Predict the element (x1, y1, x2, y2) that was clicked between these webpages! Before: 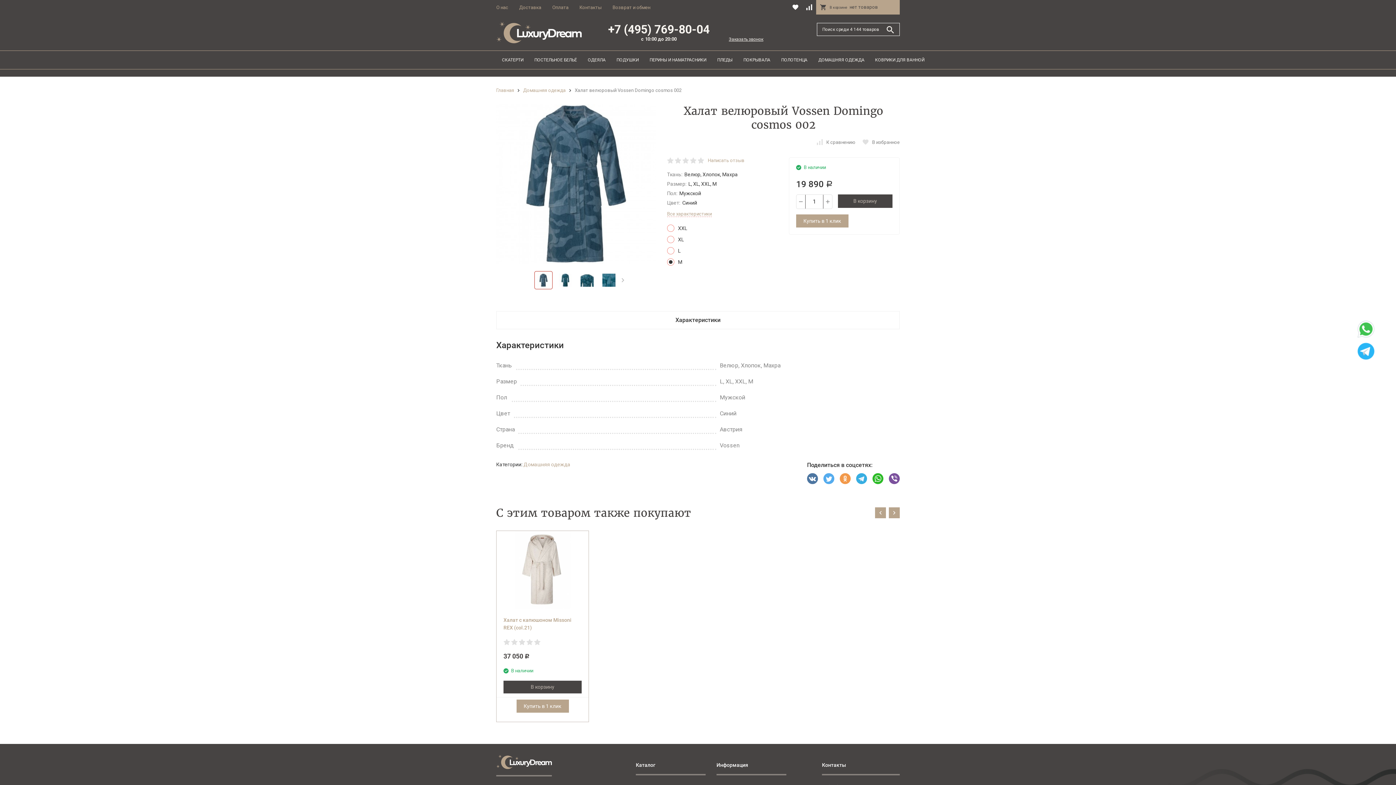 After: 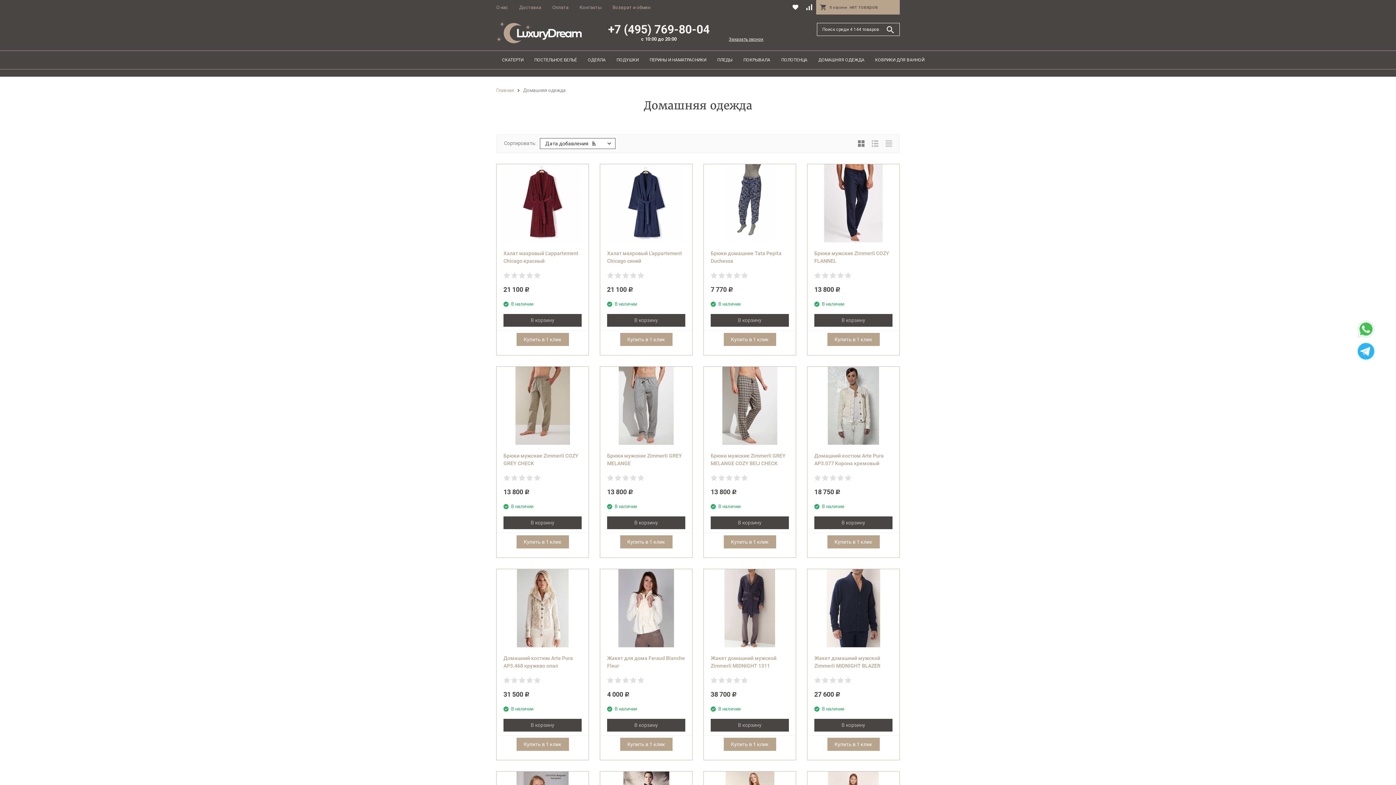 Action: label: Домашняя одежда bbox: (523, 461, 570, 467)